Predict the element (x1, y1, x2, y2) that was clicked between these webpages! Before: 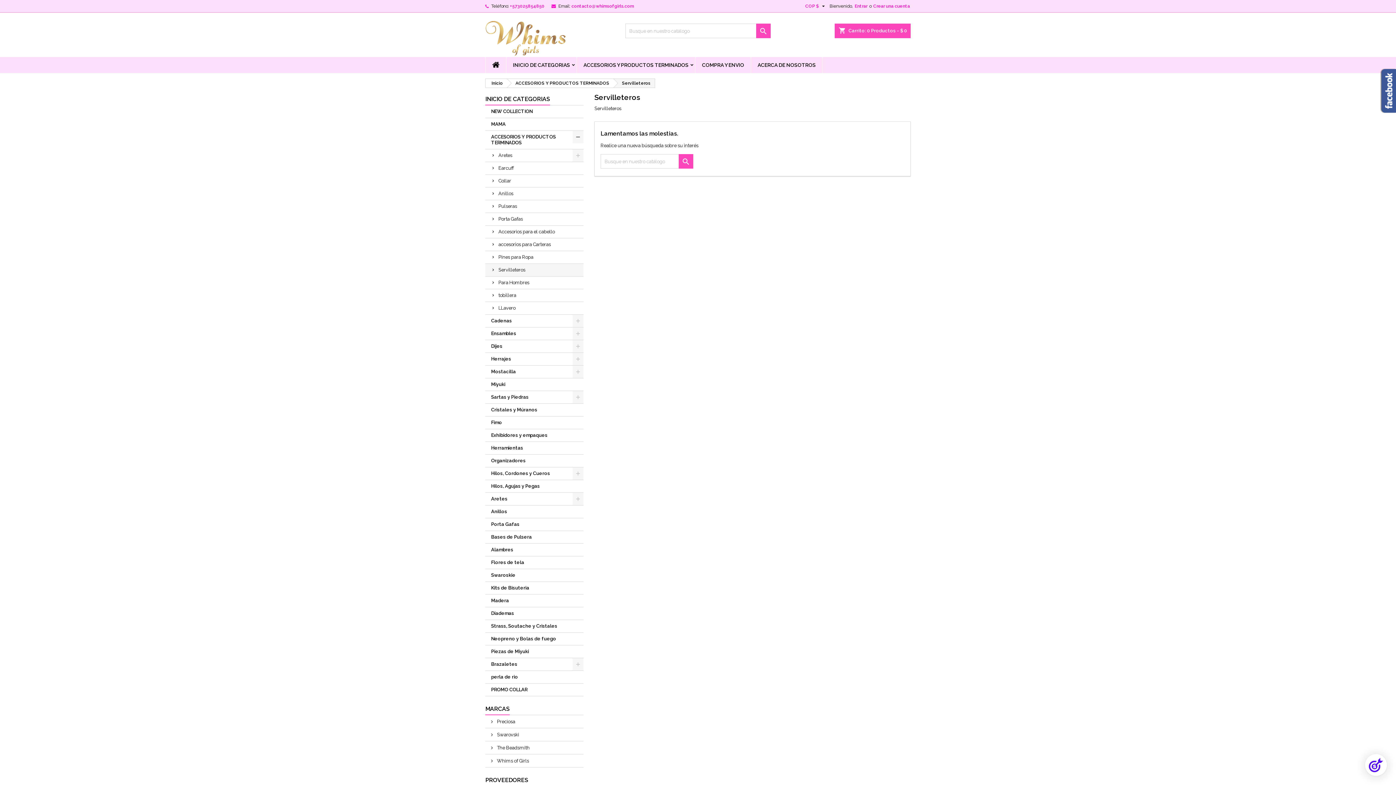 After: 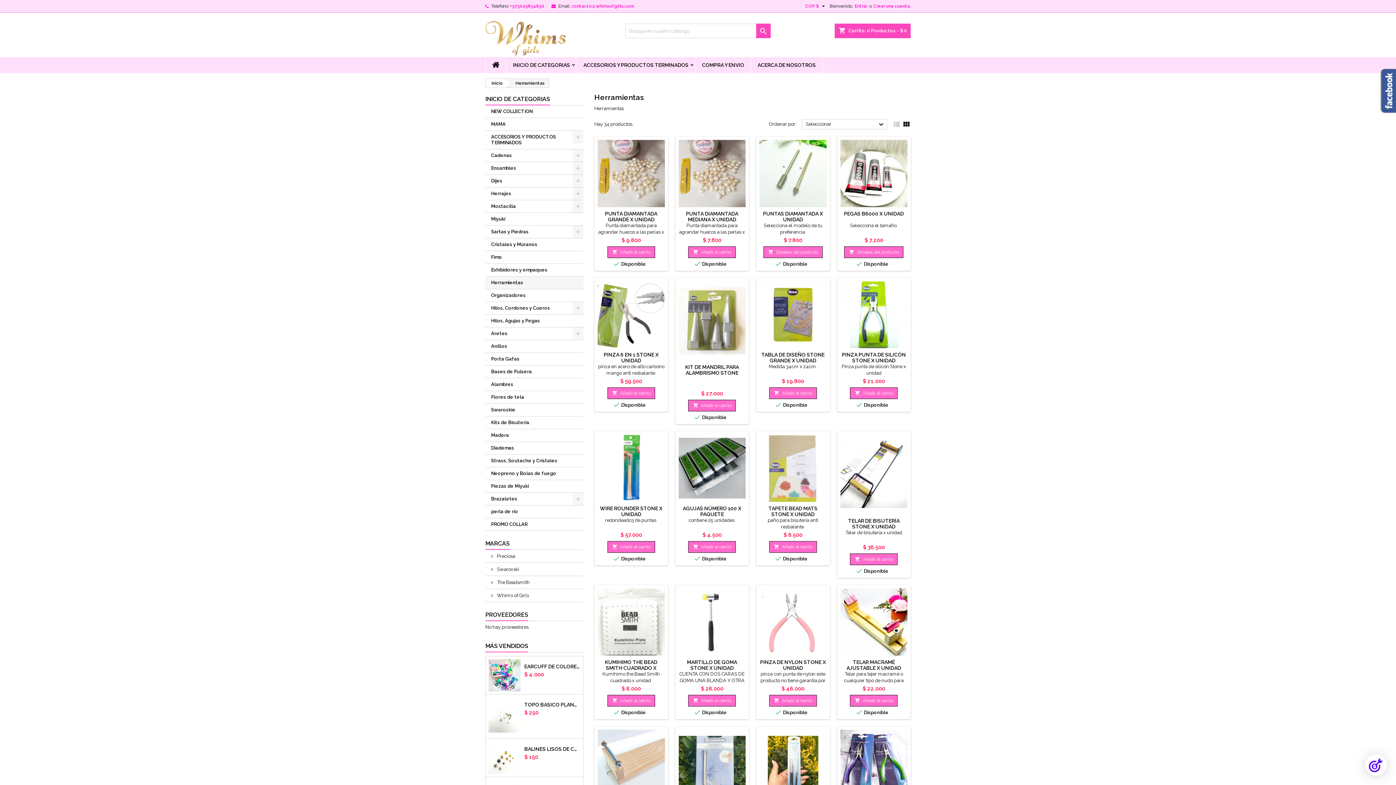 Action: bbox: (485, 442, 583, 454) label: Herramientas